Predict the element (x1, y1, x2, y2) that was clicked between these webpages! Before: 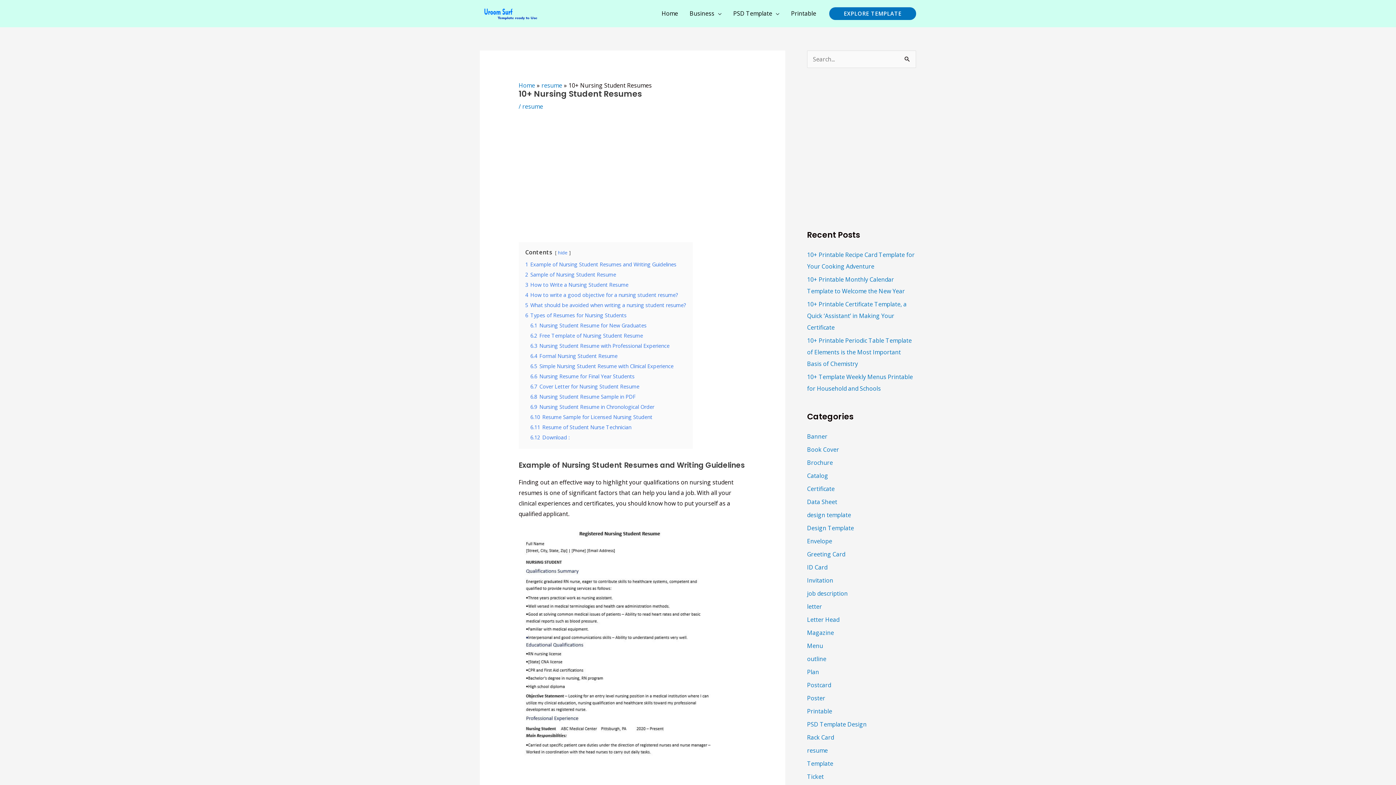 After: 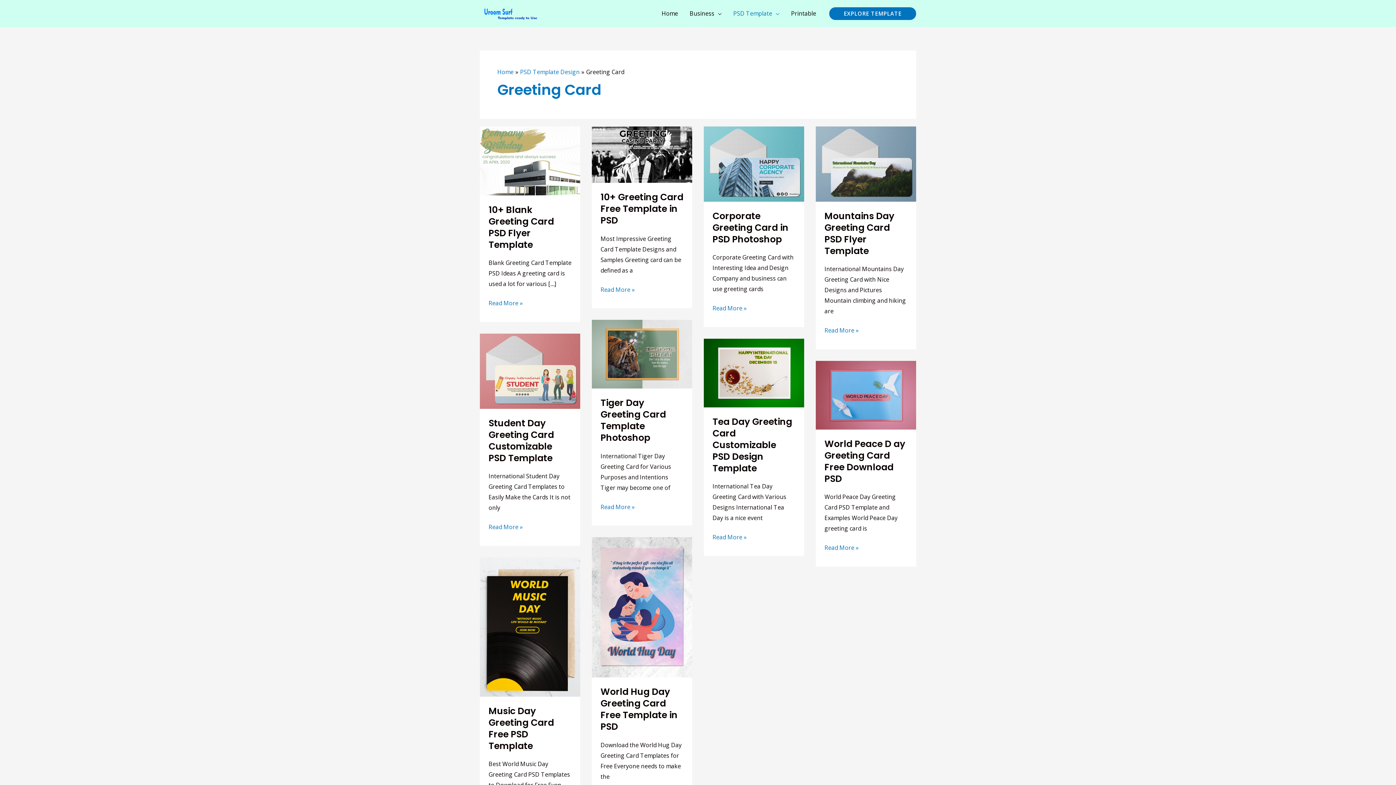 Action: bbox: (807, 550, 845, 558) label: Greeting Card